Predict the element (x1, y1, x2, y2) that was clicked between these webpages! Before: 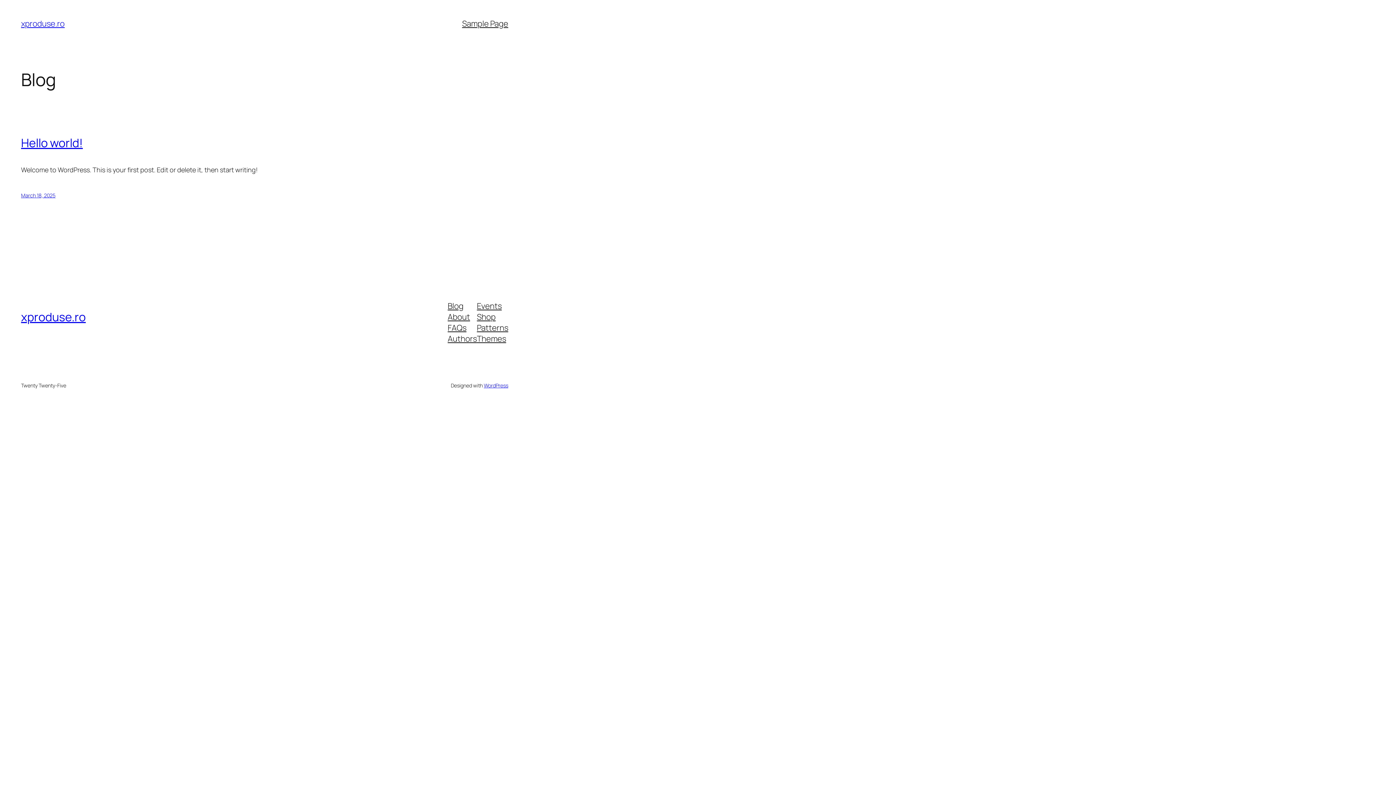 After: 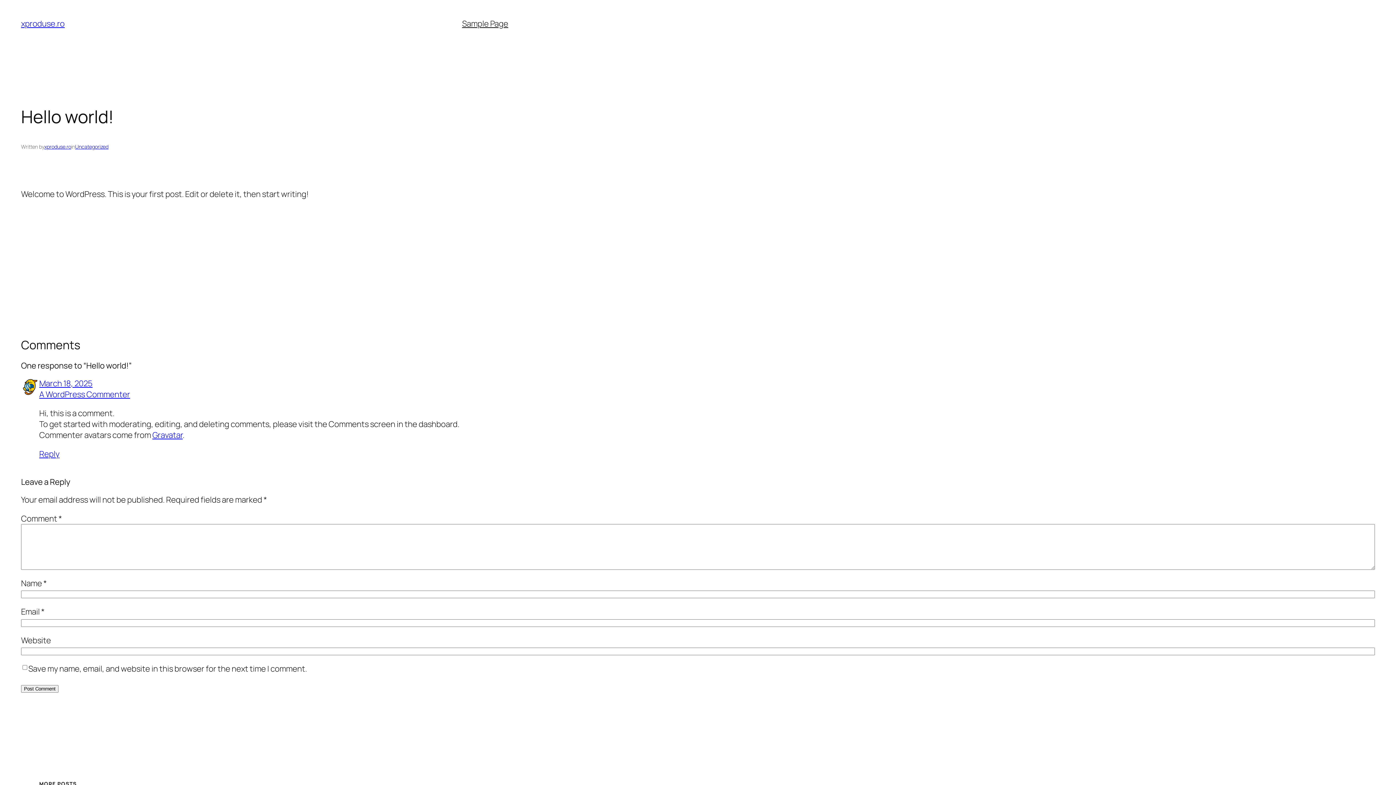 Action: bbox: (21, 134, 82, 150) label: Hello world!